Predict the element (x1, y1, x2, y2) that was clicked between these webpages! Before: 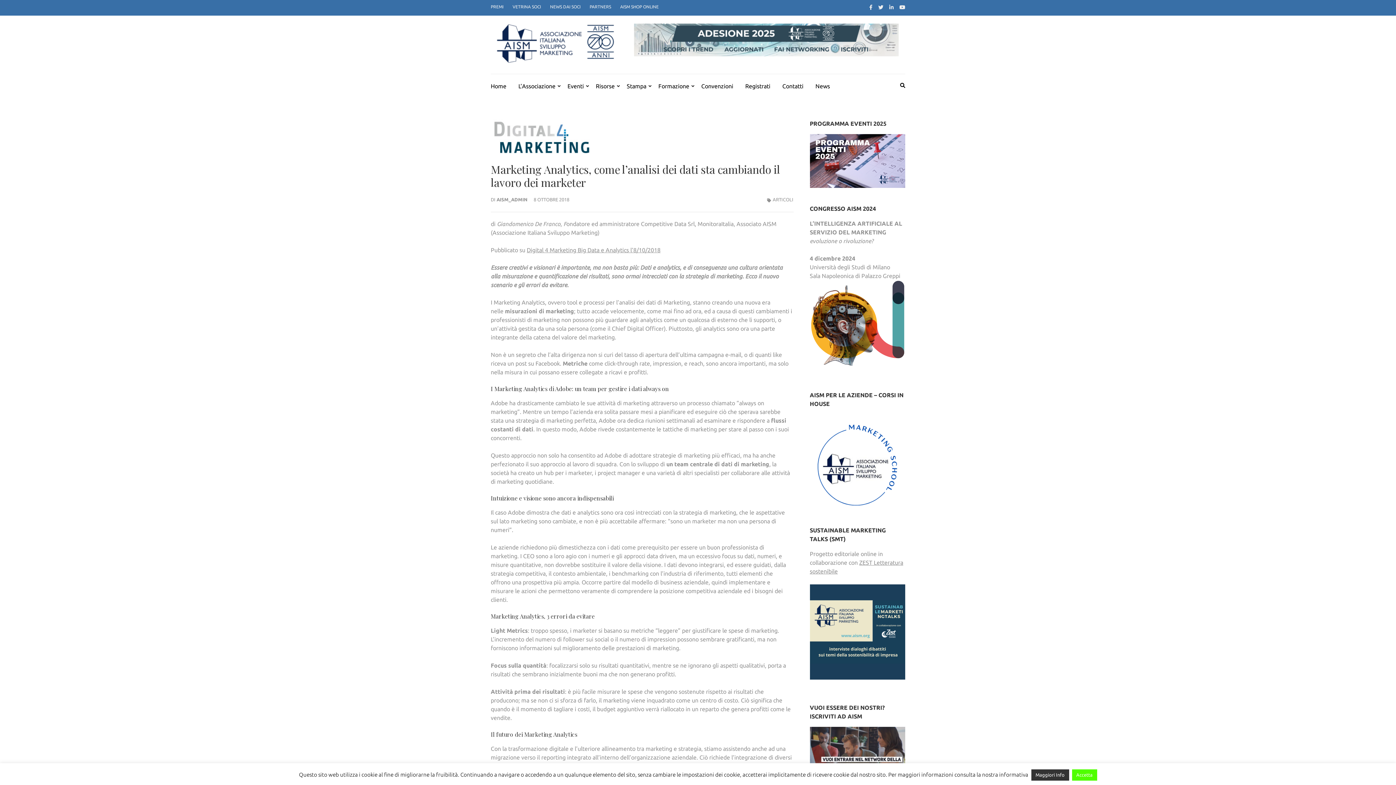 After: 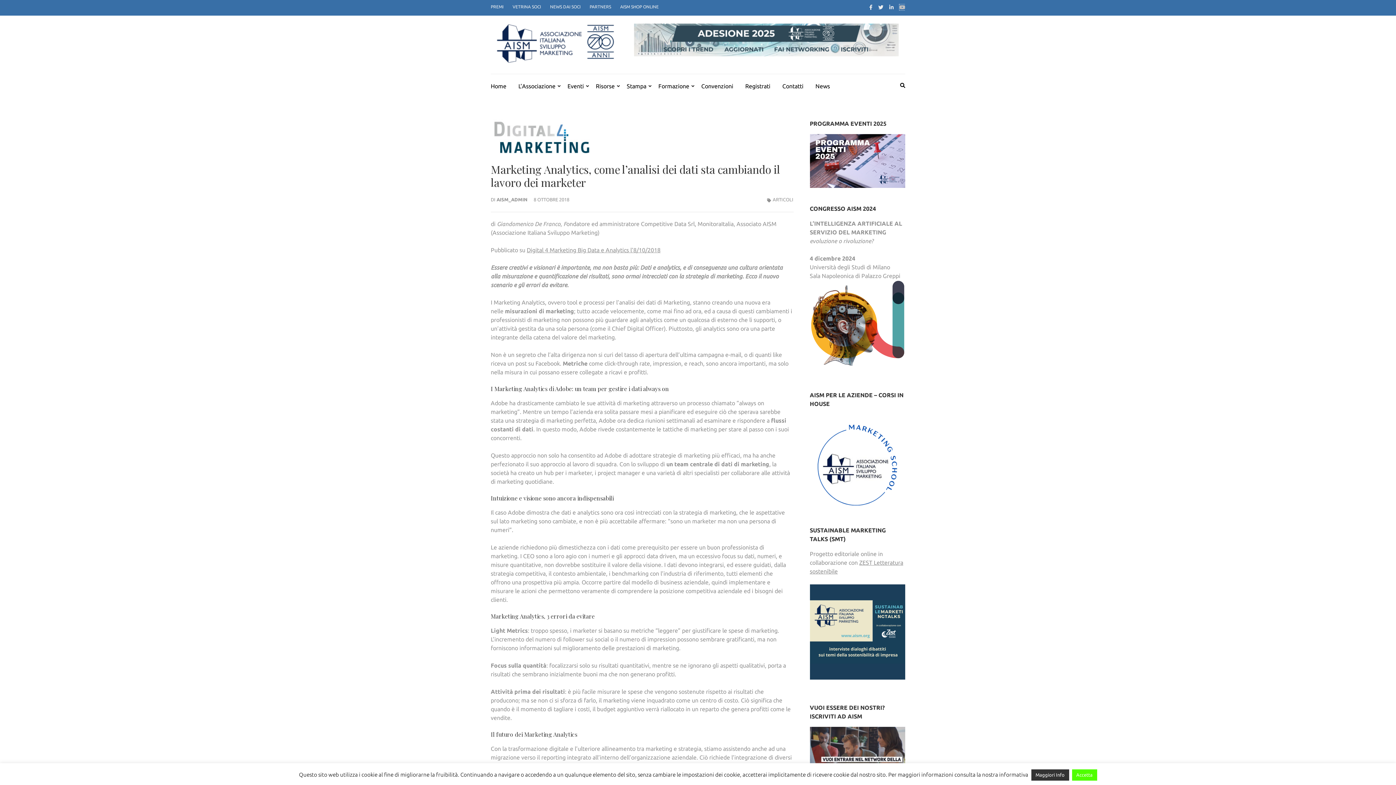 Action: bbox: (899, 4, 905, 10)